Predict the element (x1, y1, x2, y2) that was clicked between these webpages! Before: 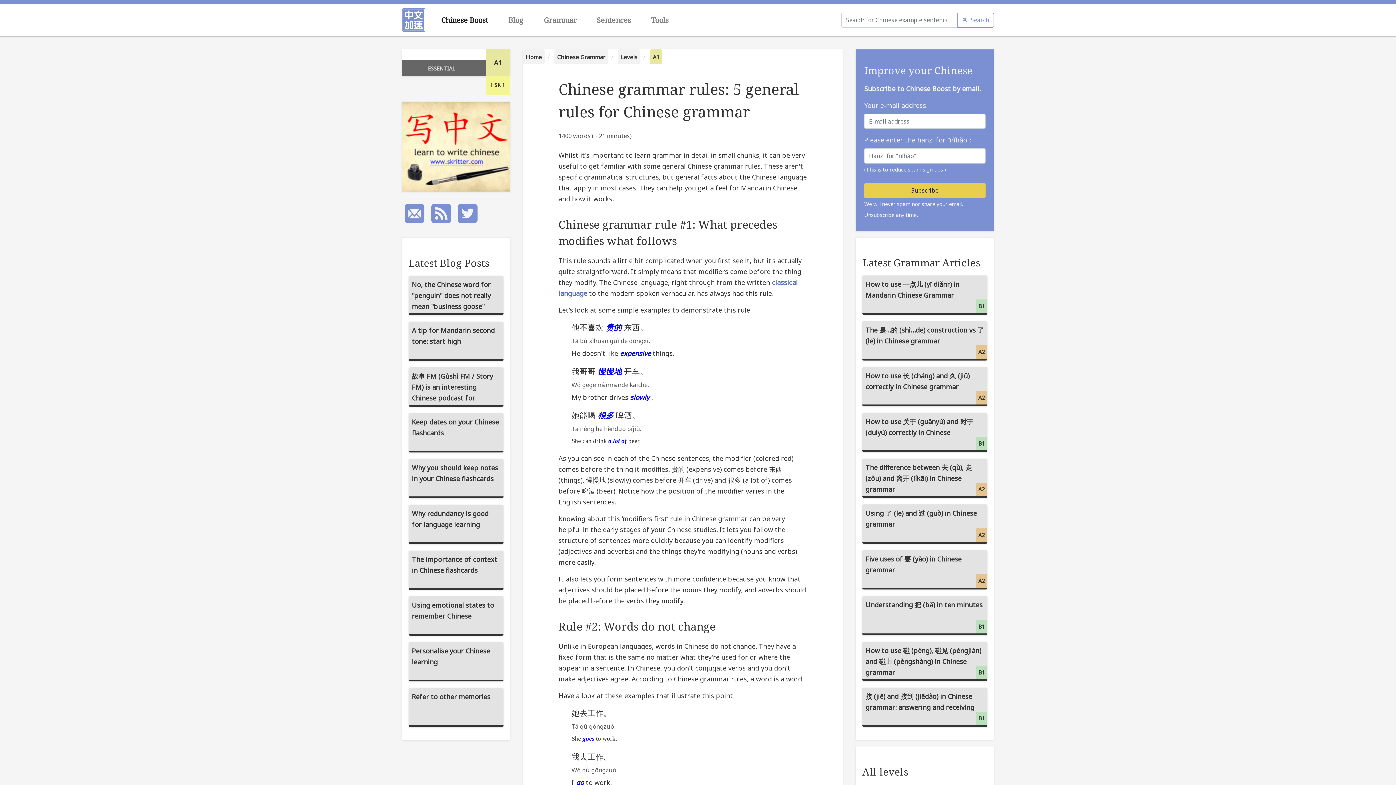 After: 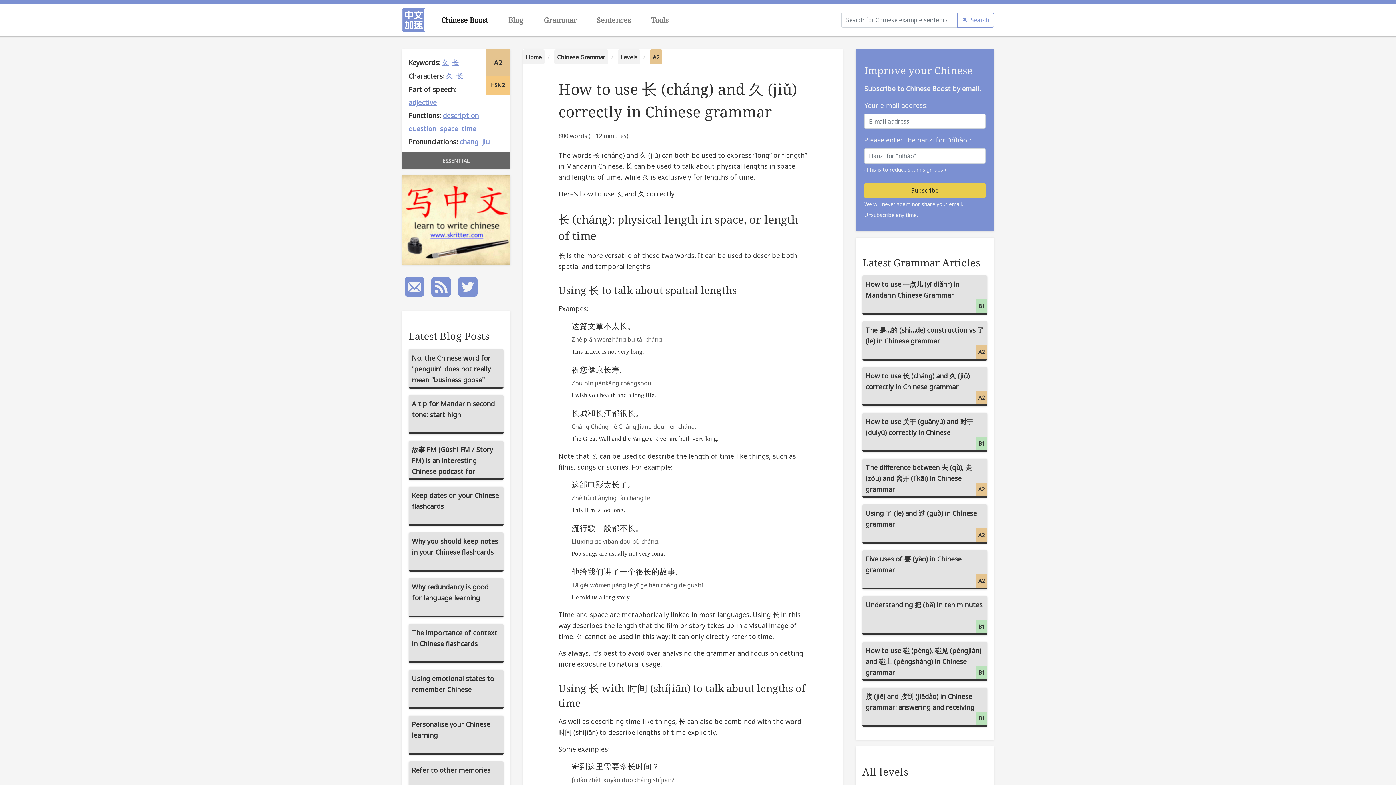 Action: bbox: (862, 367, 987, 406) label: How to use 长 (cháng) and 久 (jiǔ) correctly in Chinese grammar
A2